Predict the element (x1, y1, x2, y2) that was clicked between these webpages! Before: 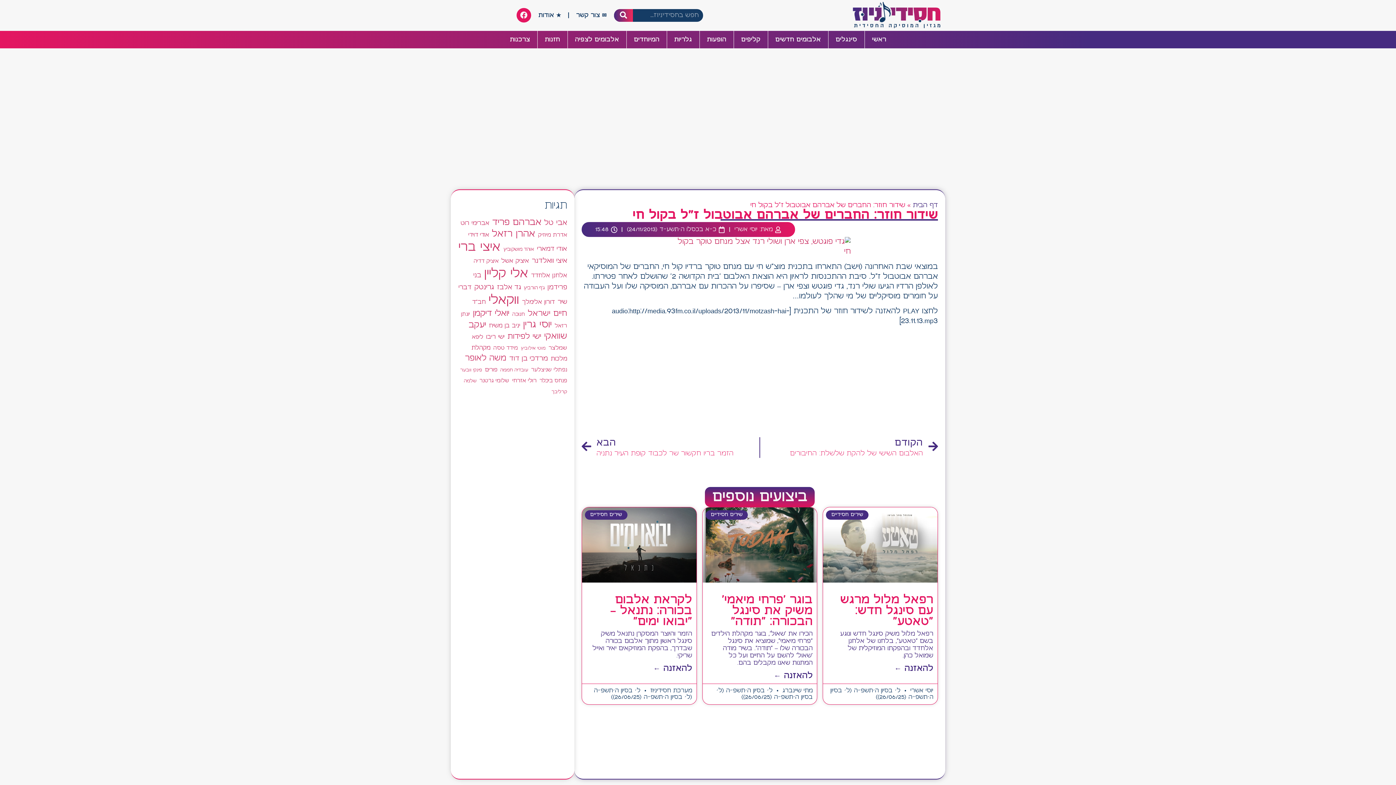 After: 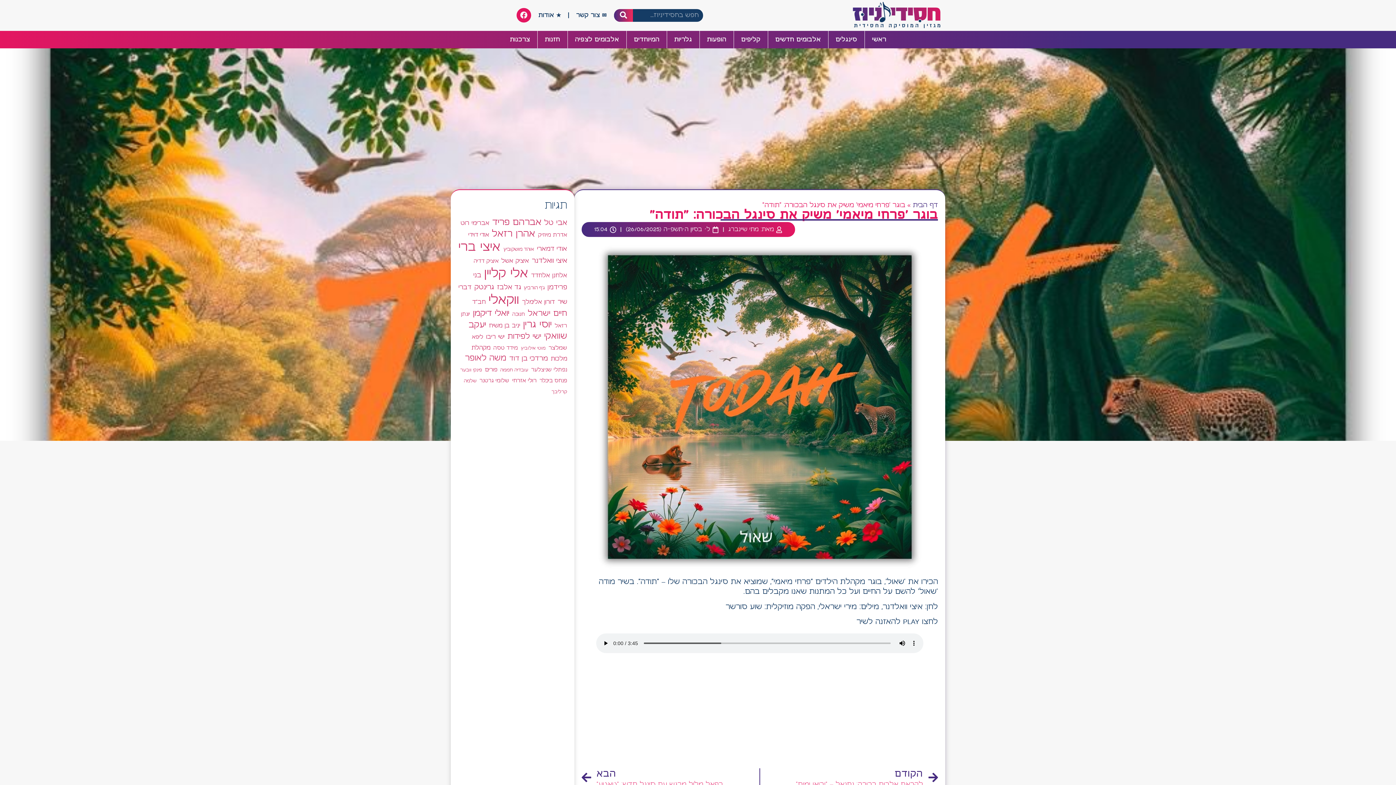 Action: bbox: (721, 594, 812, 628) label: בוגר 'פרחי מיאמי' משיק את סינגל הבכורה: "תודה"